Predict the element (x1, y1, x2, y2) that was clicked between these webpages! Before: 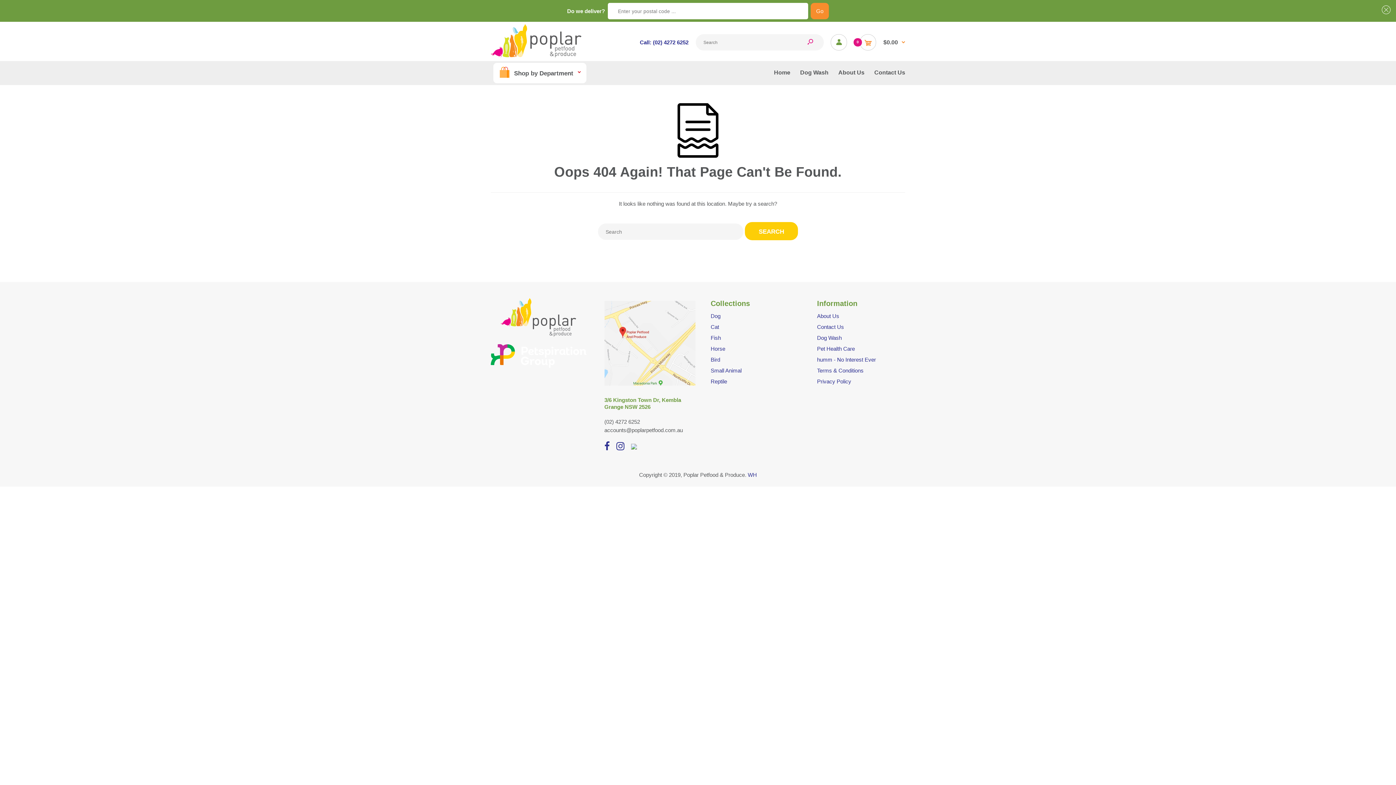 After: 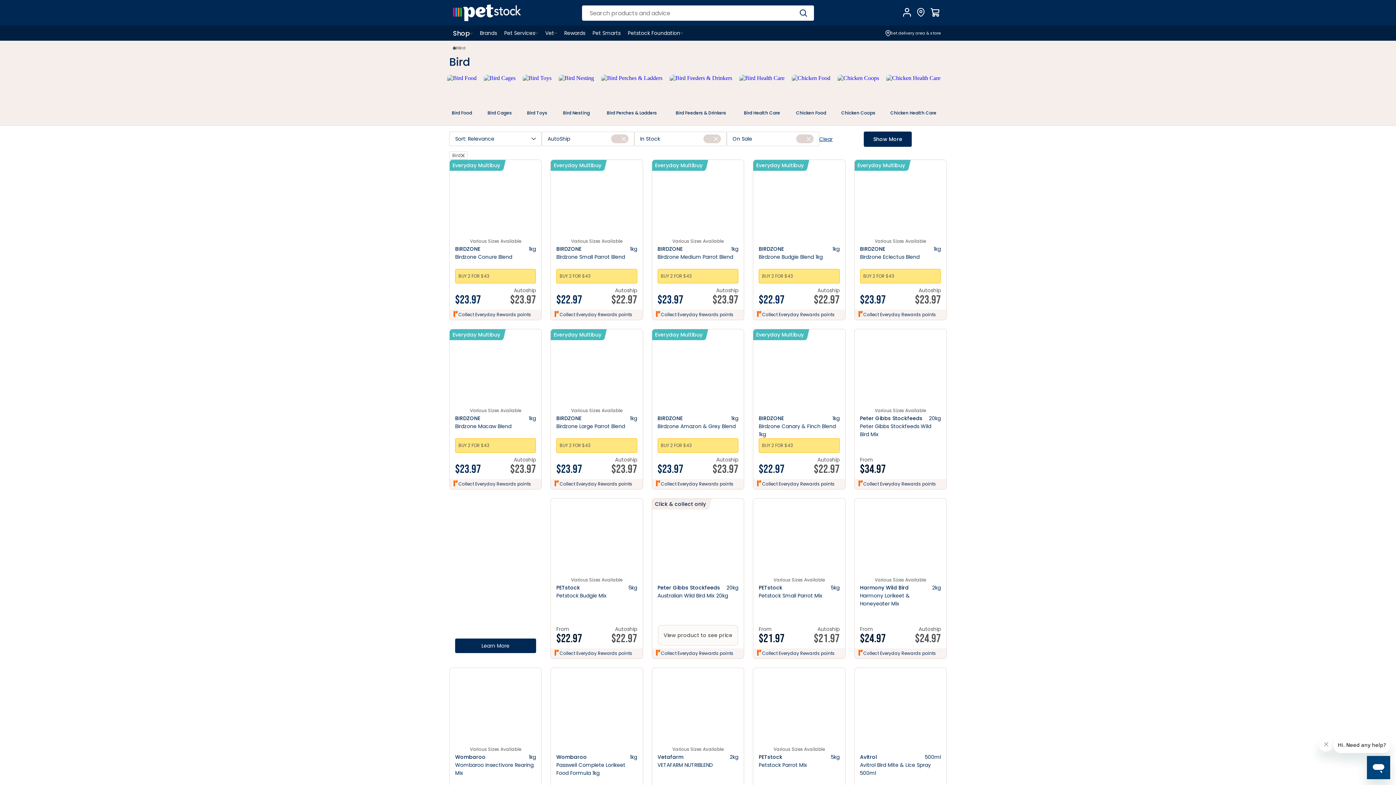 Action: bbox: (710, 356, 720, 363) label: Bird